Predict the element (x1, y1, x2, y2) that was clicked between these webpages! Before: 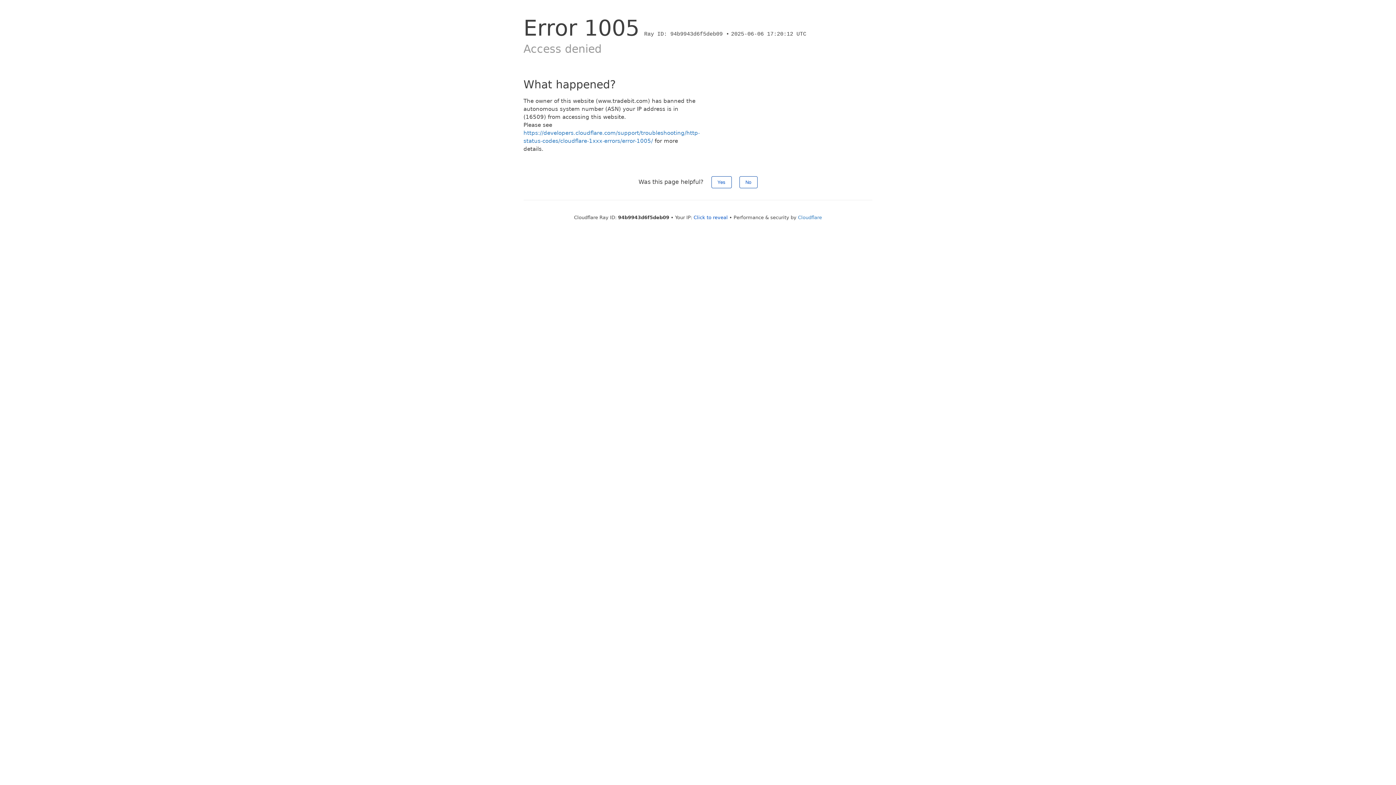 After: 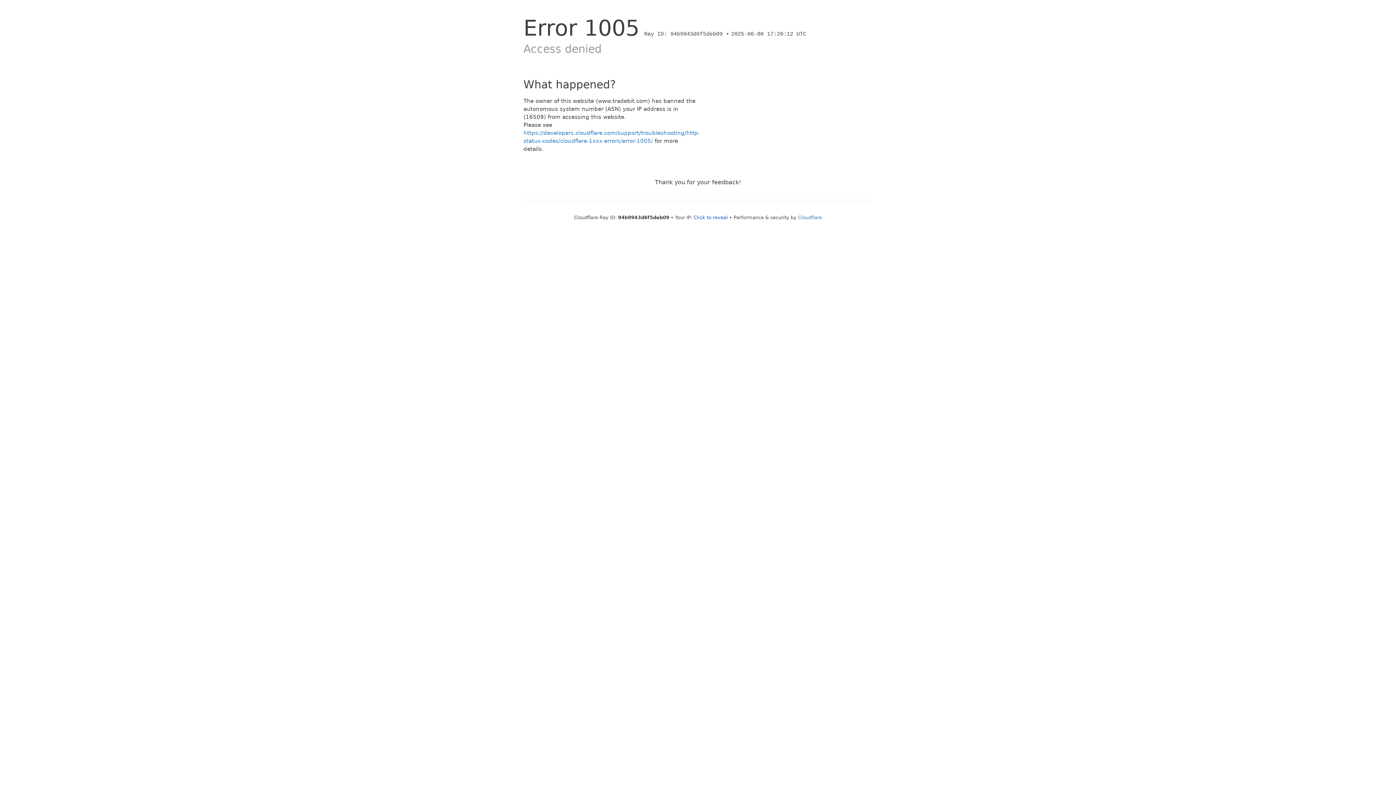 Action: label: No bbox: (739, 176, 757, 188)